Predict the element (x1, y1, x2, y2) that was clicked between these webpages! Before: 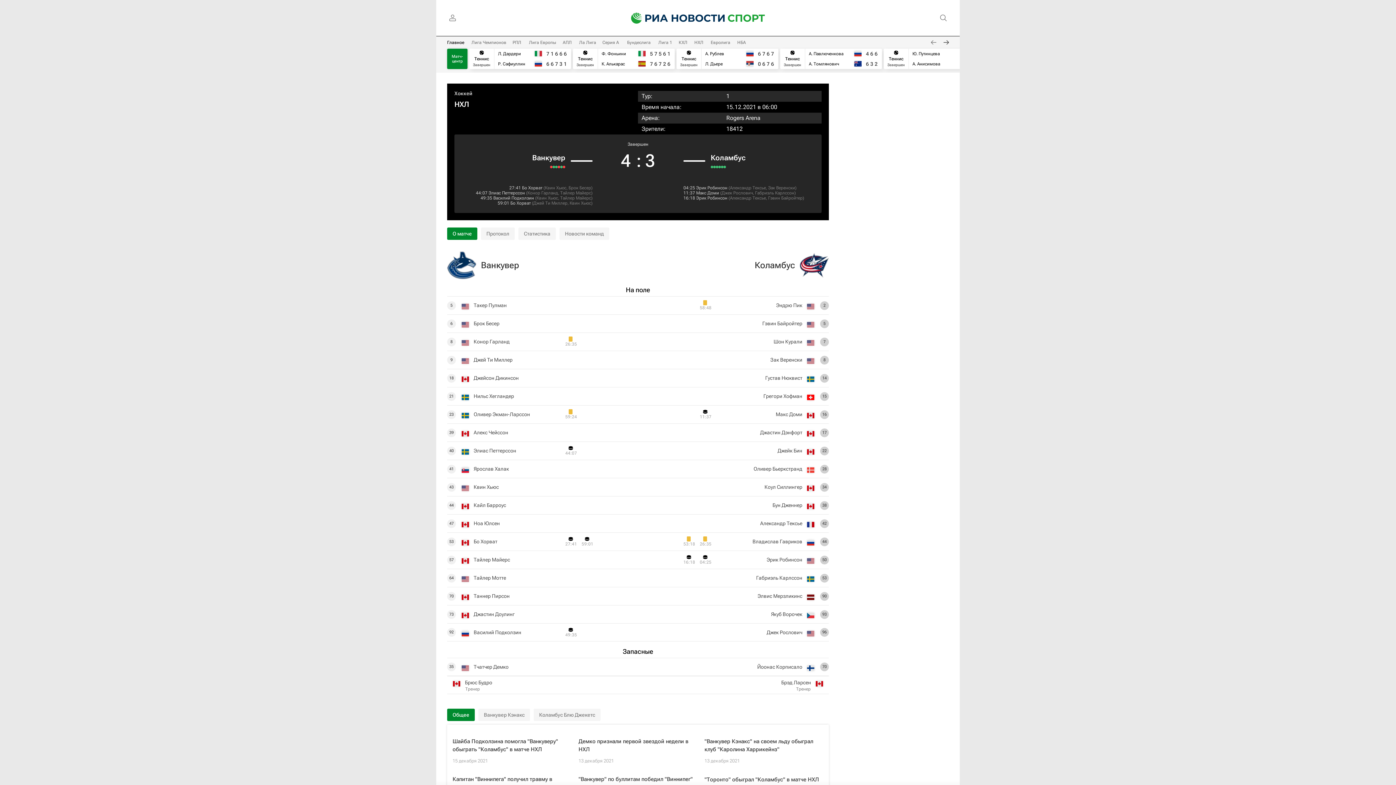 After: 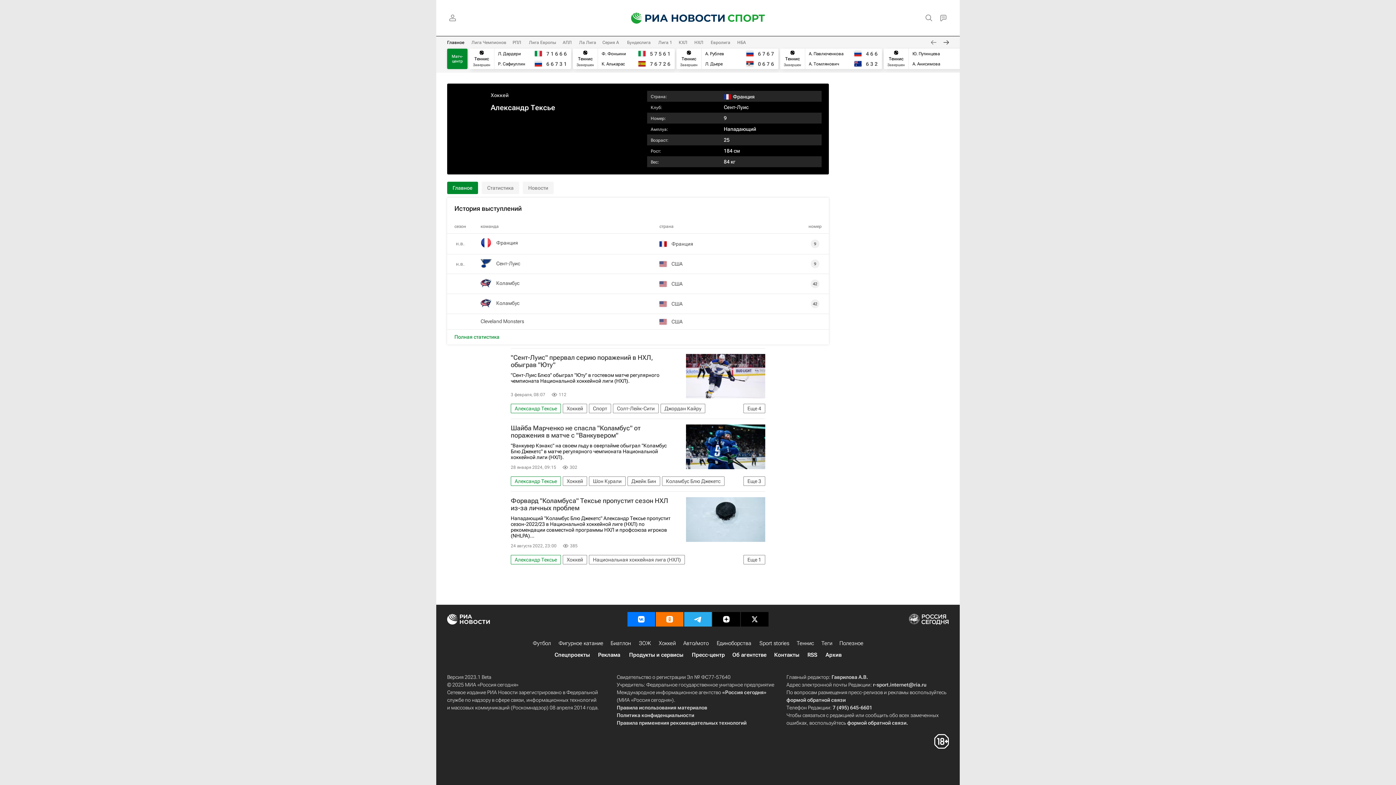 Action: bbox: (730, 195, 766, 200) label: Александр Тексье